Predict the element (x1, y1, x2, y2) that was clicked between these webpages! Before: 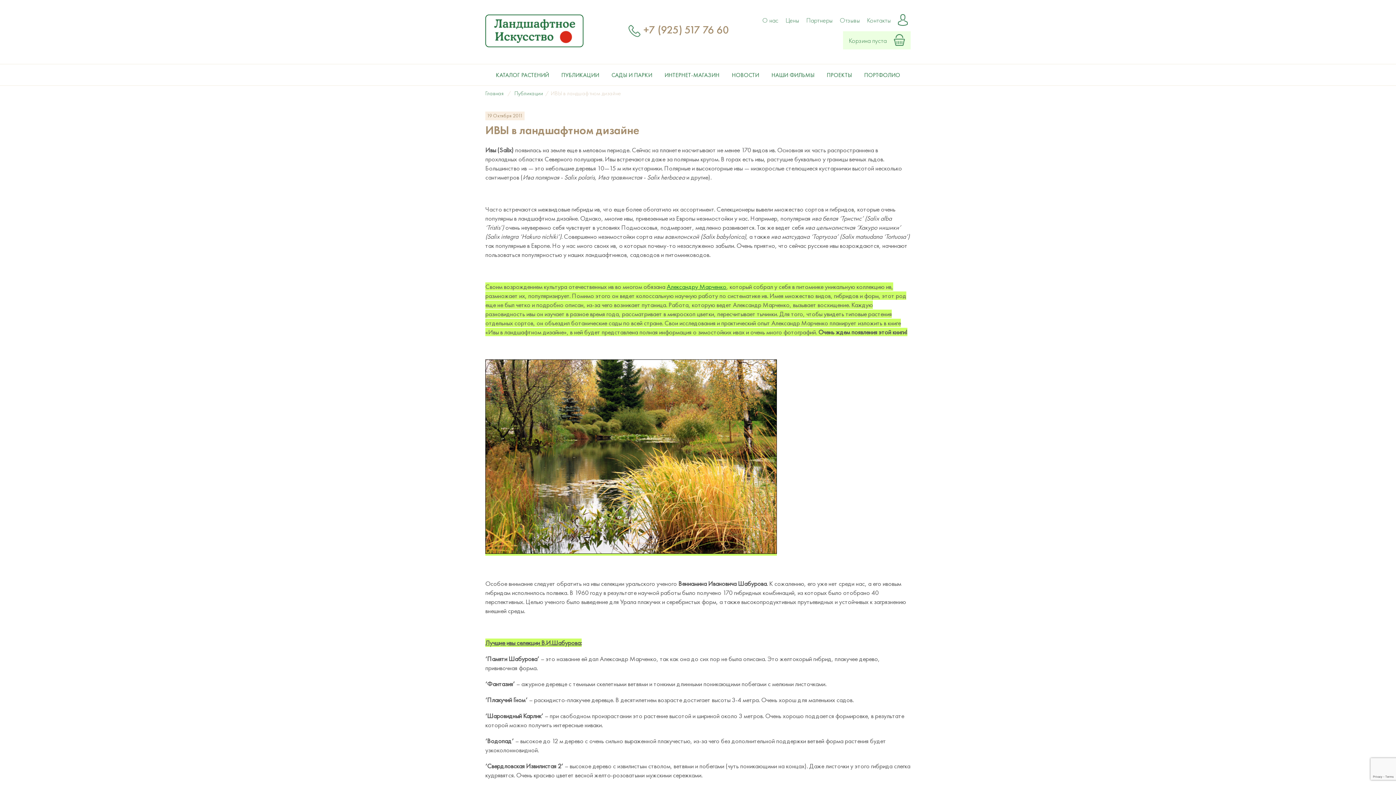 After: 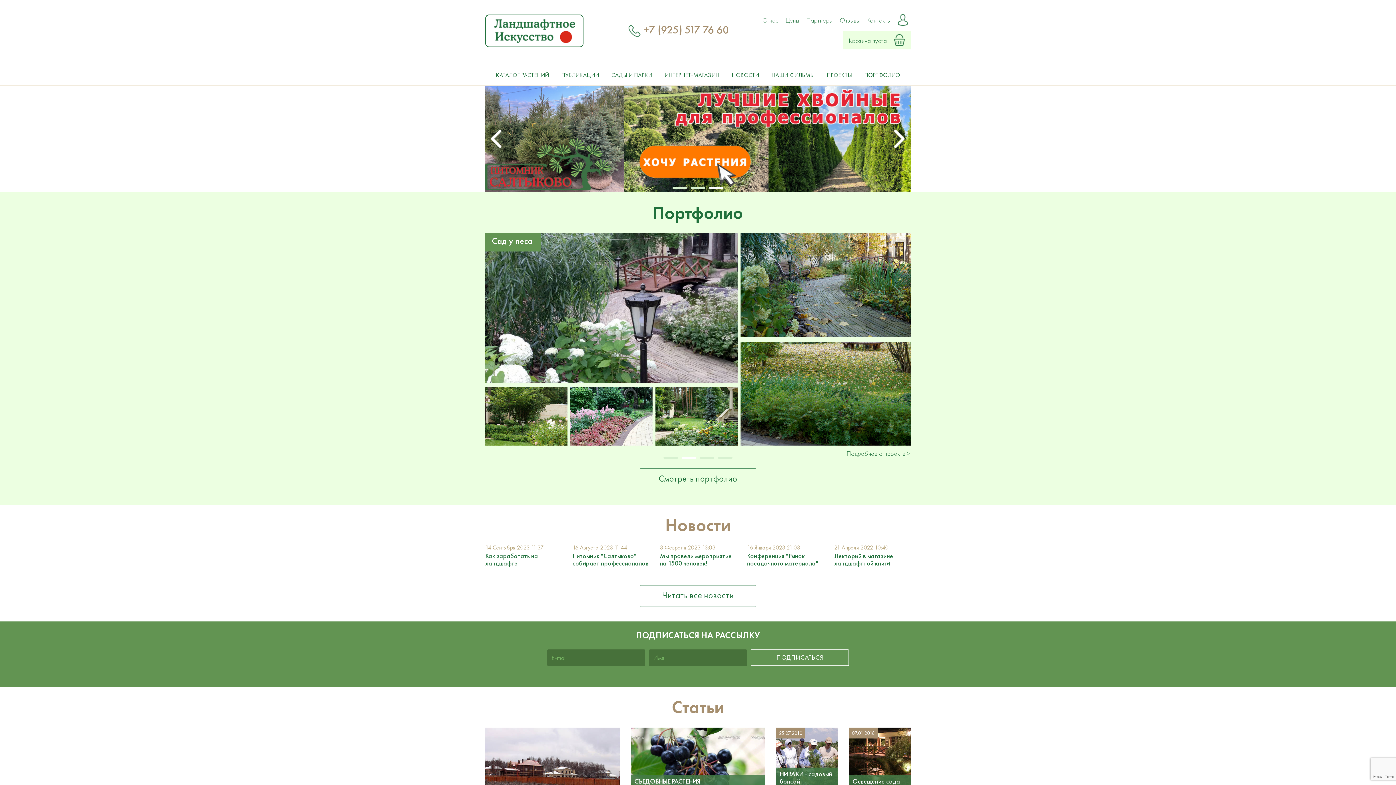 Action: bbox: (485, 89, 504, 97) label: Главная